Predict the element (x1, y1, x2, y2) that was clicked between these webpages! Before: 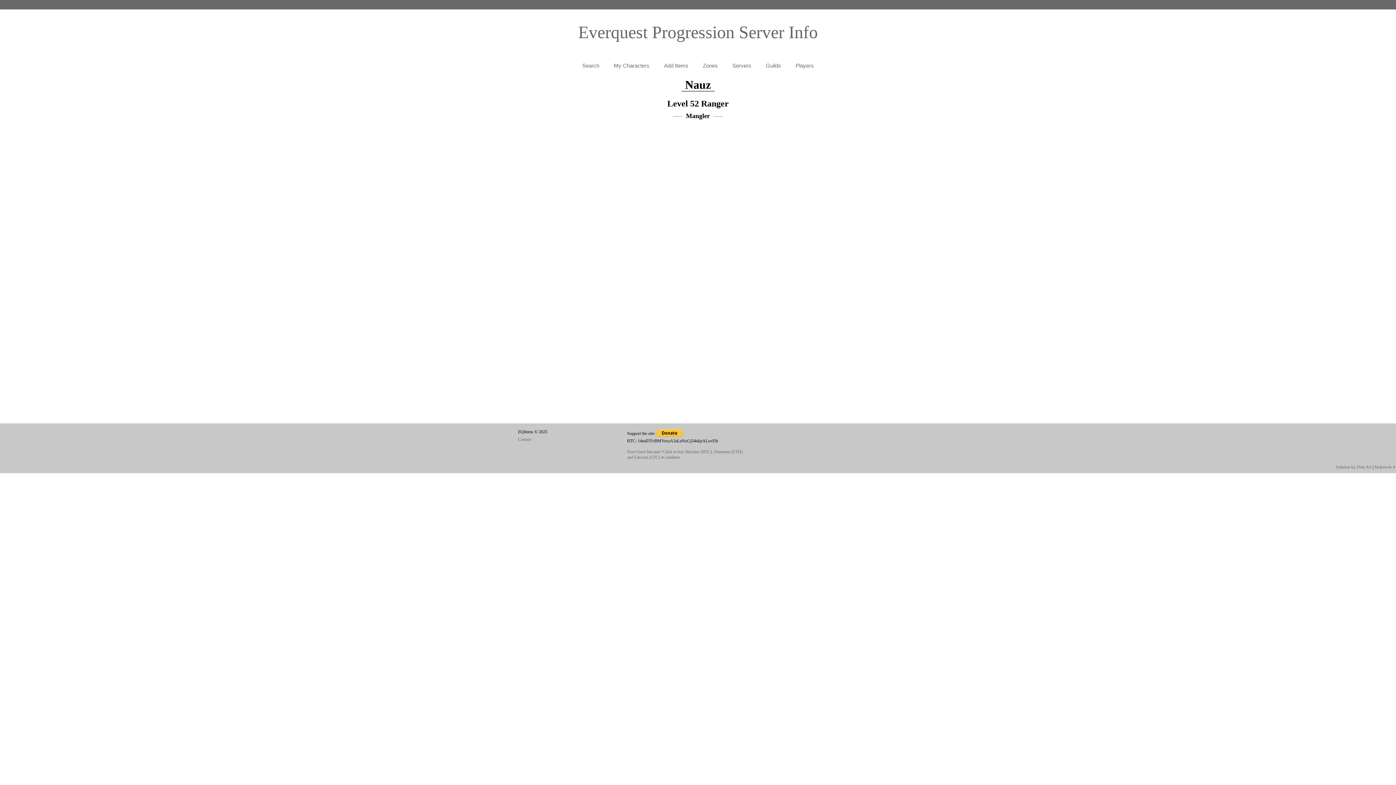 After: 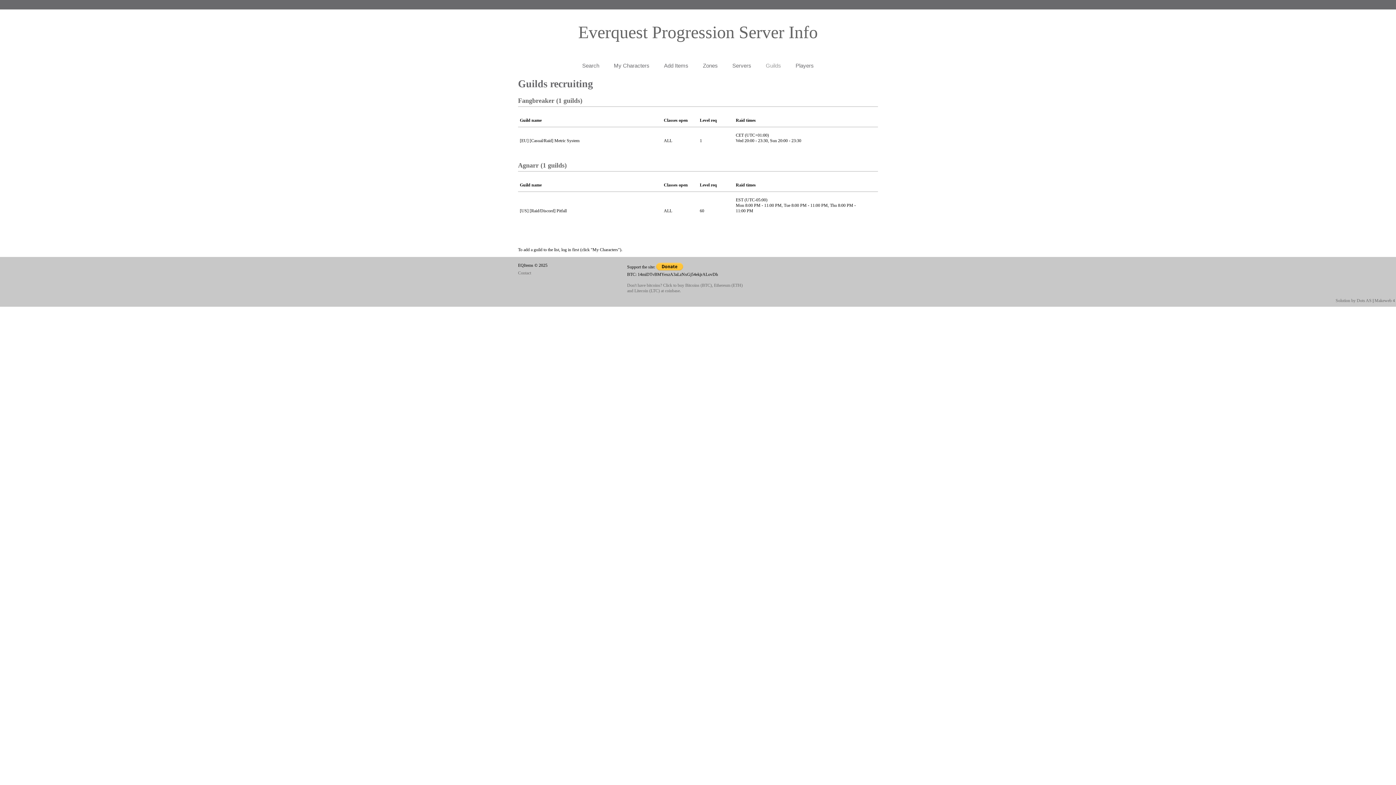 Action: bbox: (758, 56, 788, 74) label: Guilds